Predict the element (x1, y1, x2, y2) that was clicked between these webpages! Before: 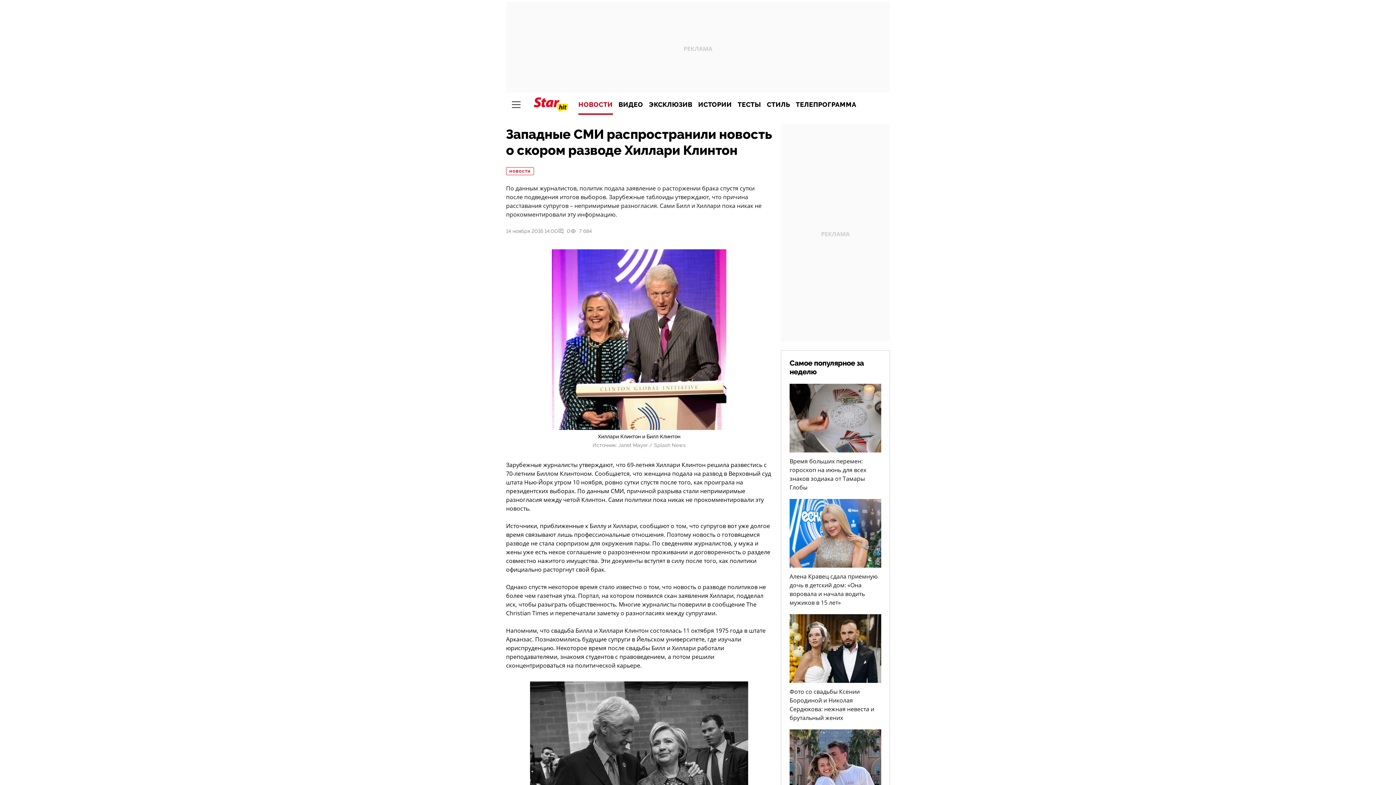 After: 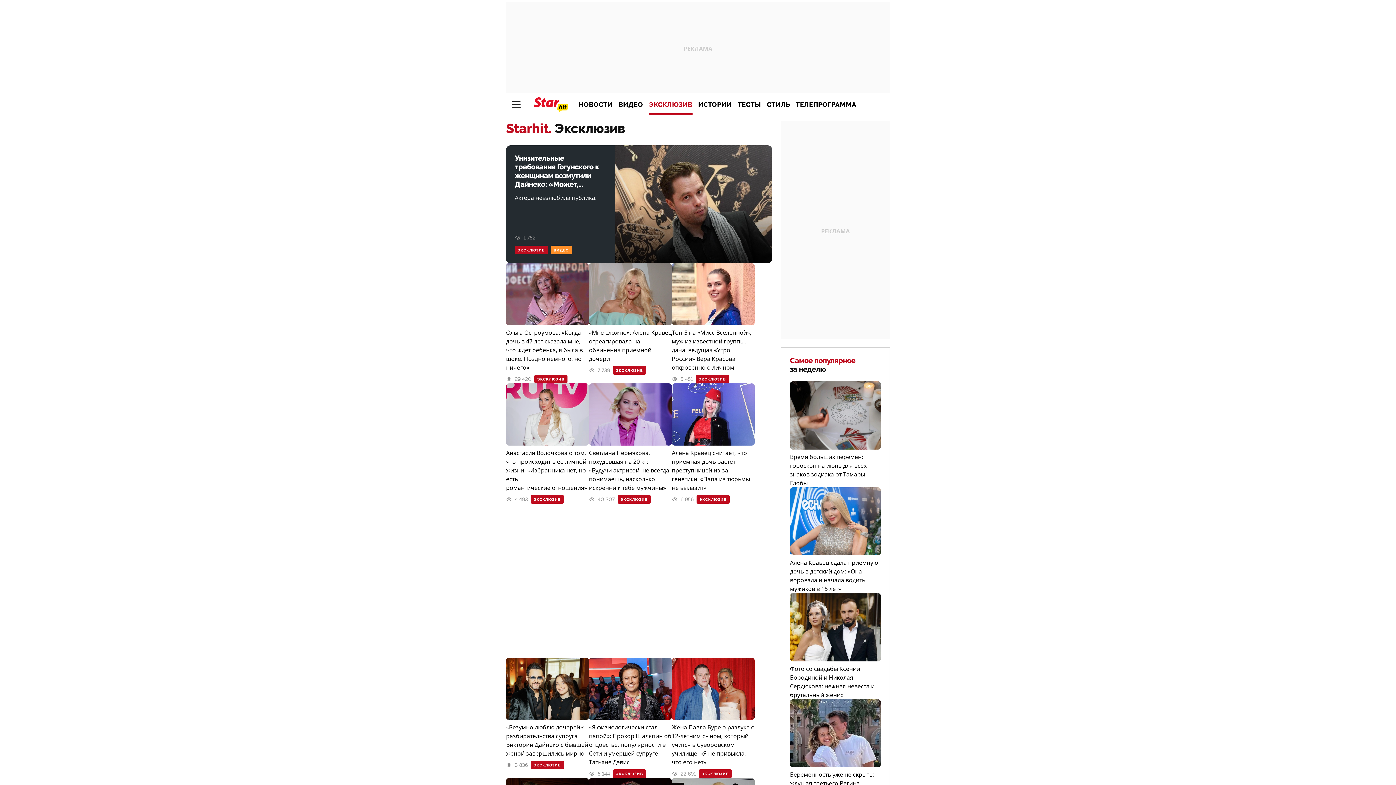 Action: label: ЭКСКЛЮЗИВ bbox: (646, 94, 695, 114)